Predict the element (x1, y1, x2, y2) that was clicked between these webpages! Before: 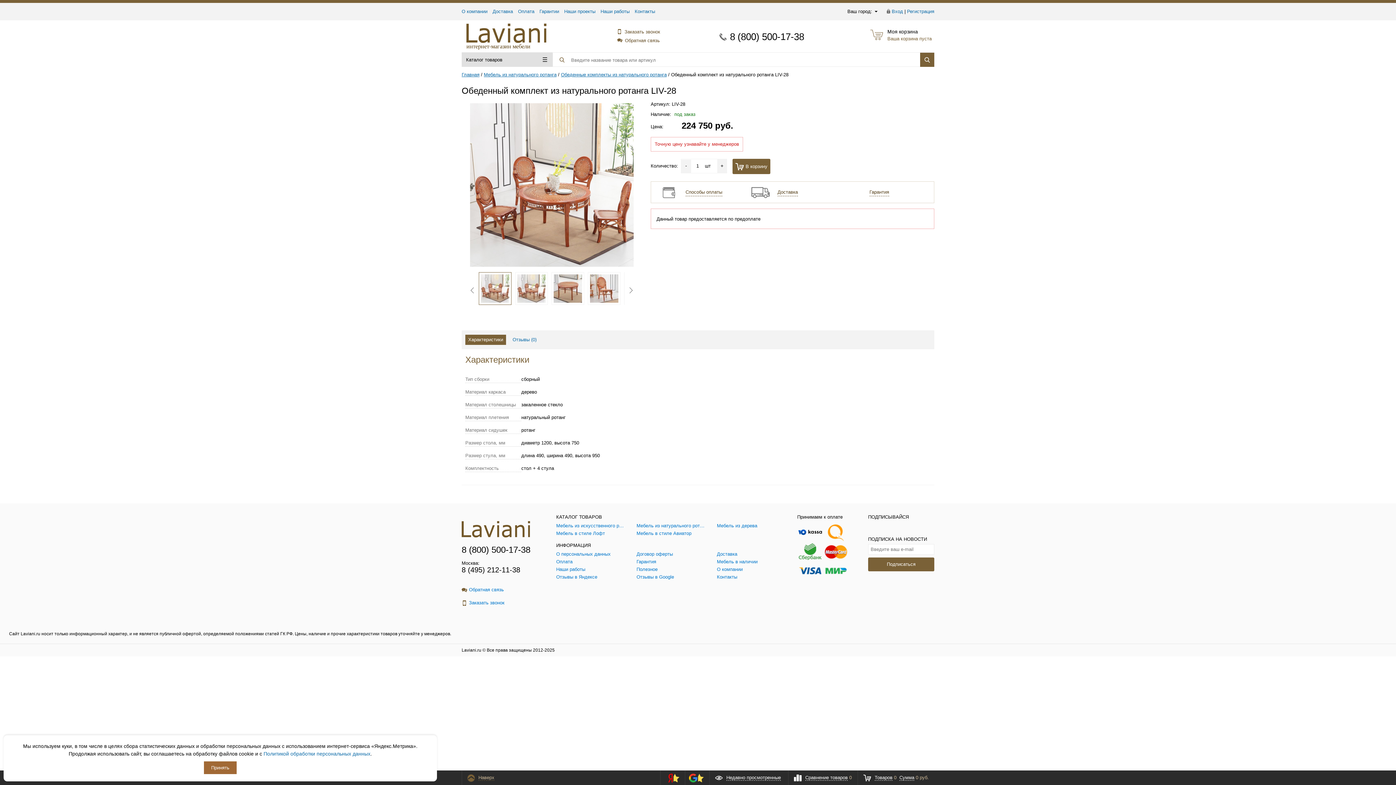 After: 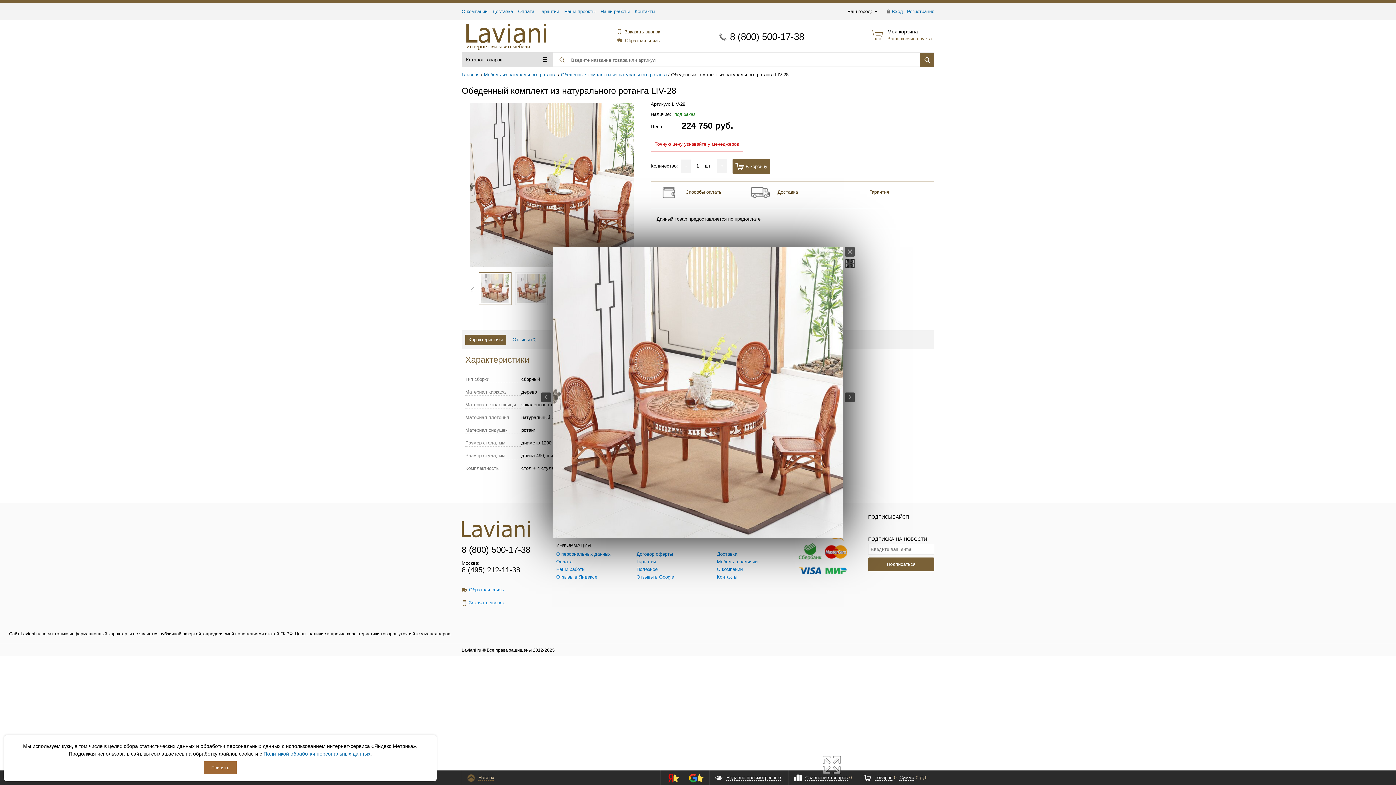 Action: bbox: (470, 182, 633, 187)